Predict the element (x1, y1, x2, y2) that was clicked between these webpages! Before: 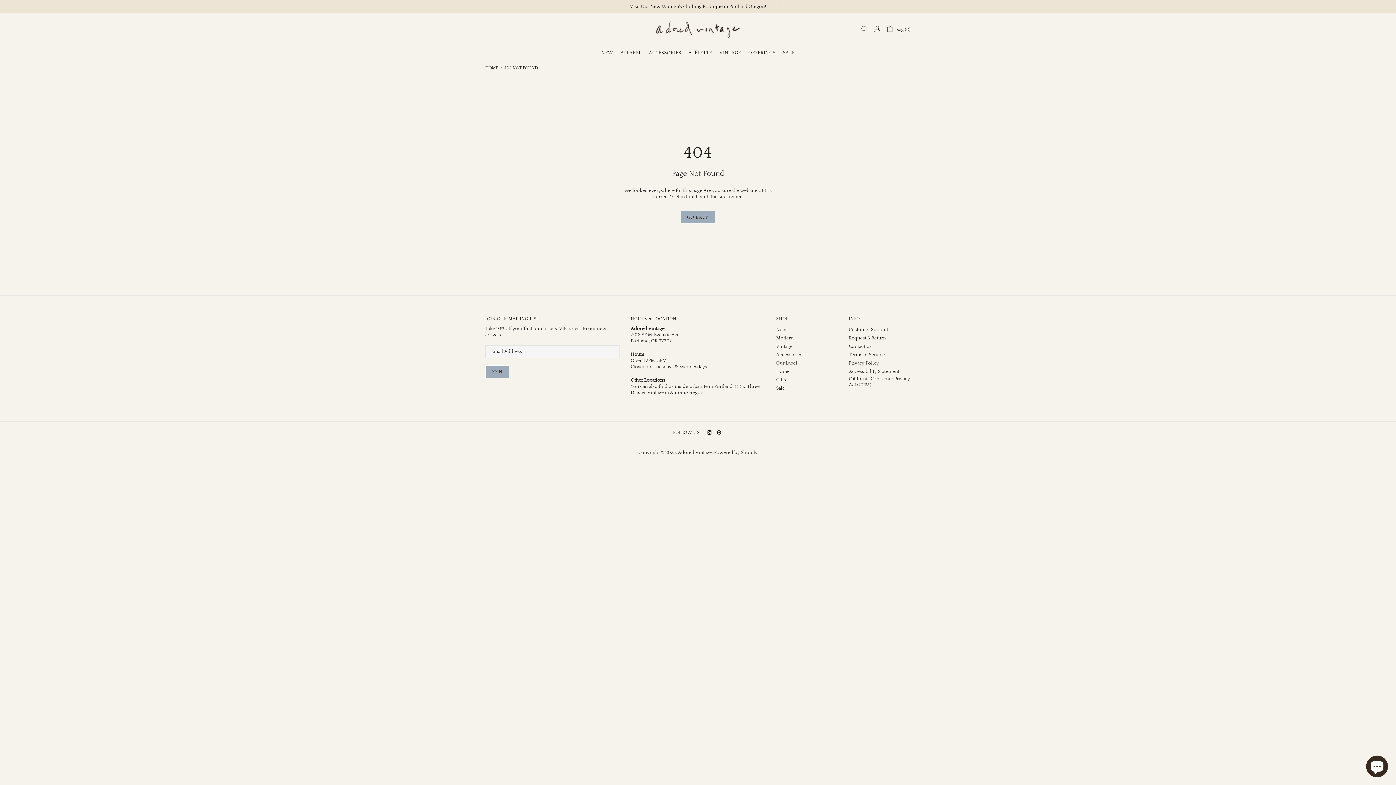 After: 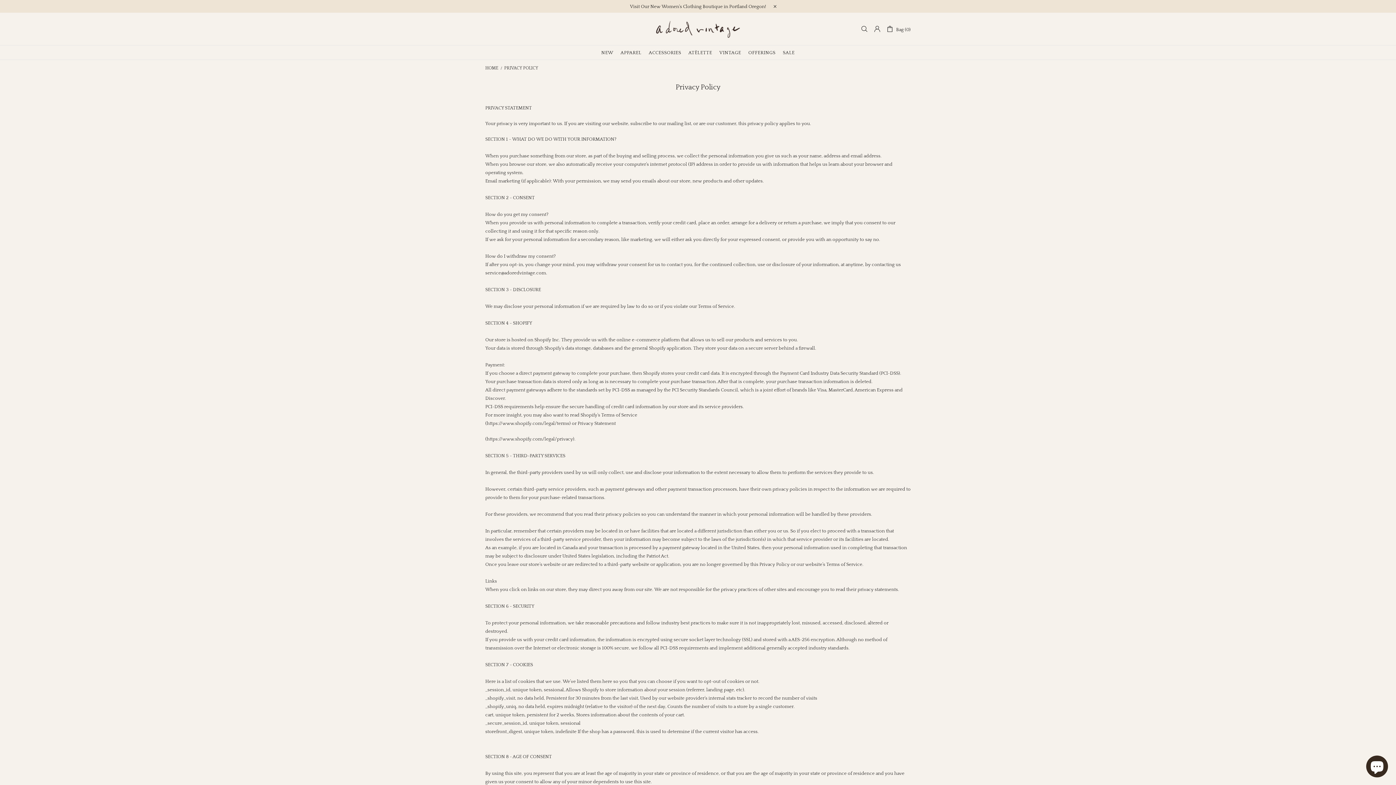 Action: bbox: (849, 360, 879, 366) label: Privacy Policy